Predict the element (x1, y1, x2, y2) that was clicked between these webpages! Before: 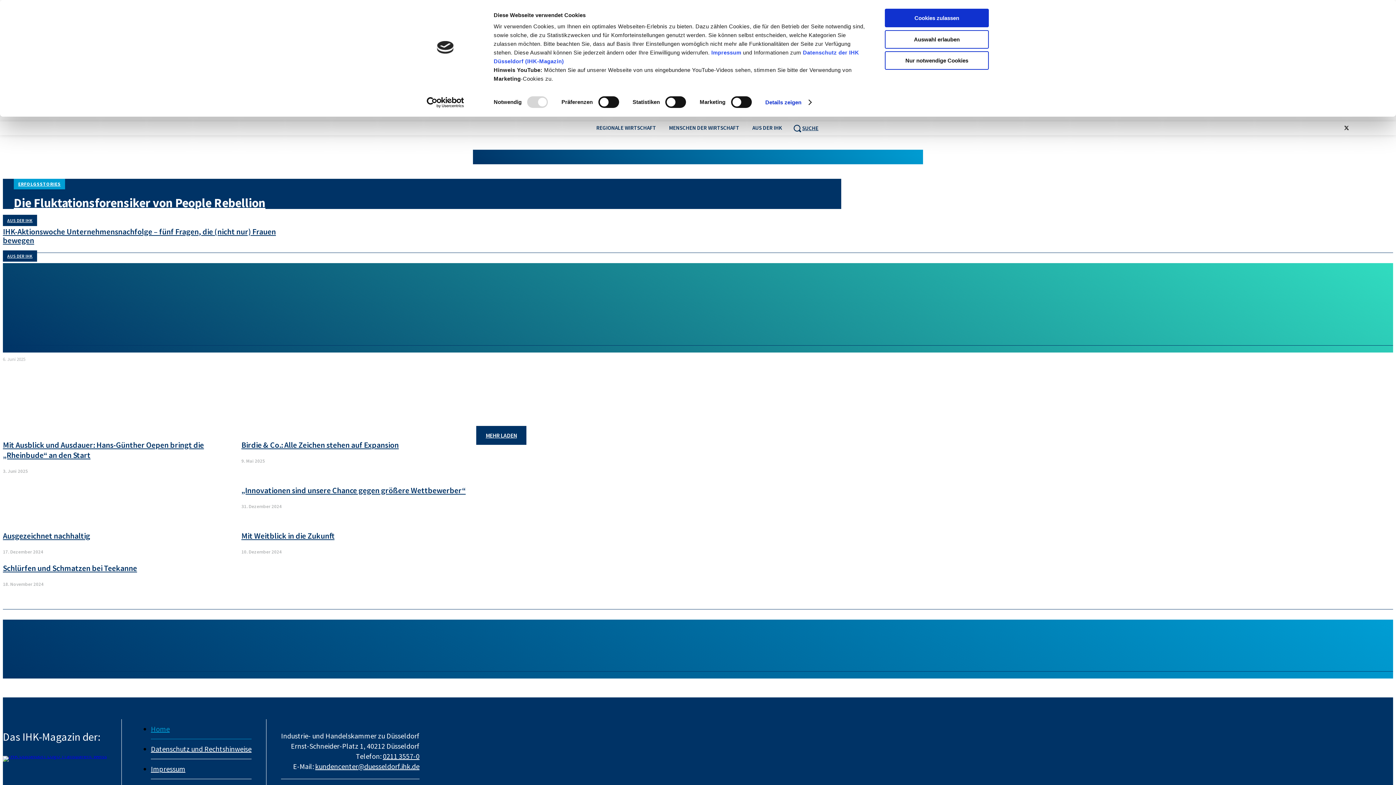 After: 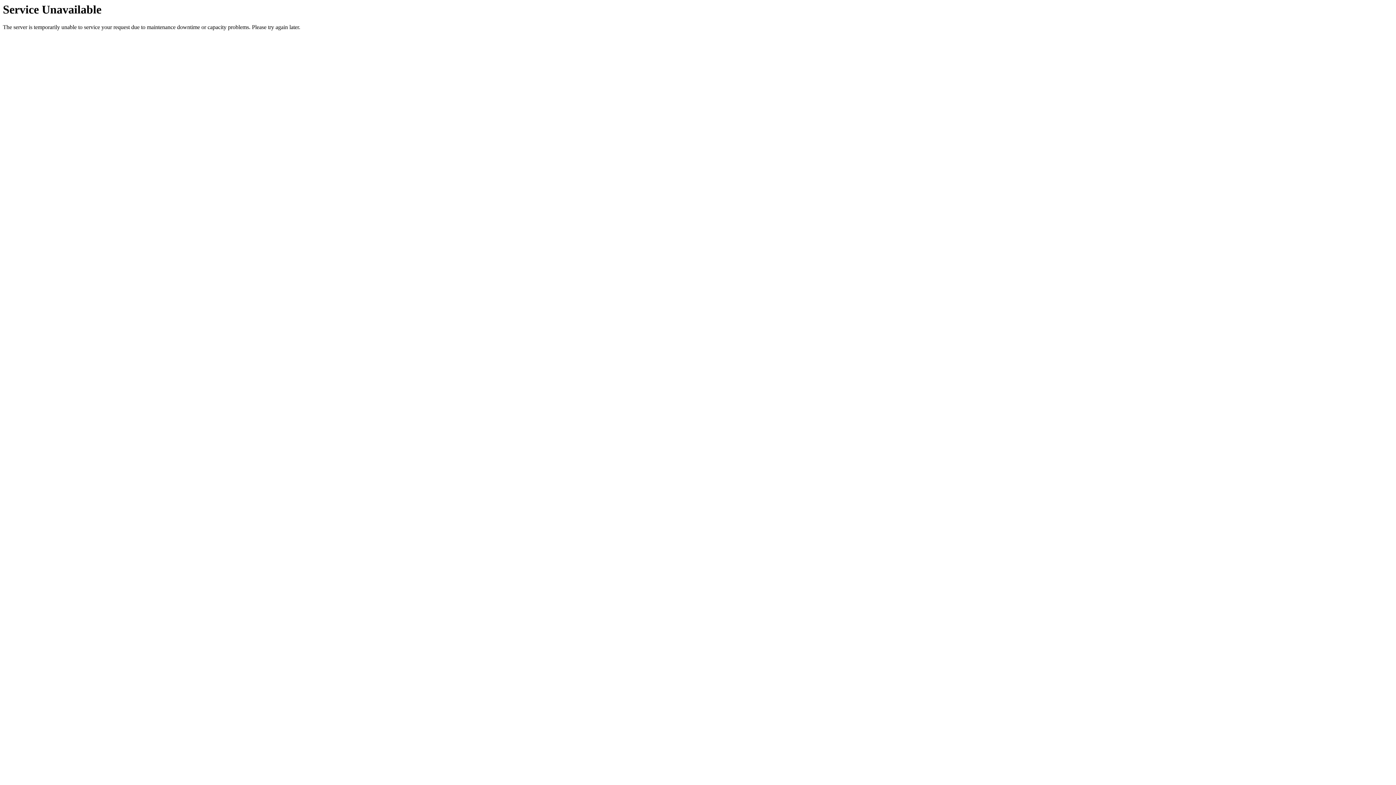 Action: label: Mit Weitblick in die Zukunft bbox: (241, 530, 334, 541)